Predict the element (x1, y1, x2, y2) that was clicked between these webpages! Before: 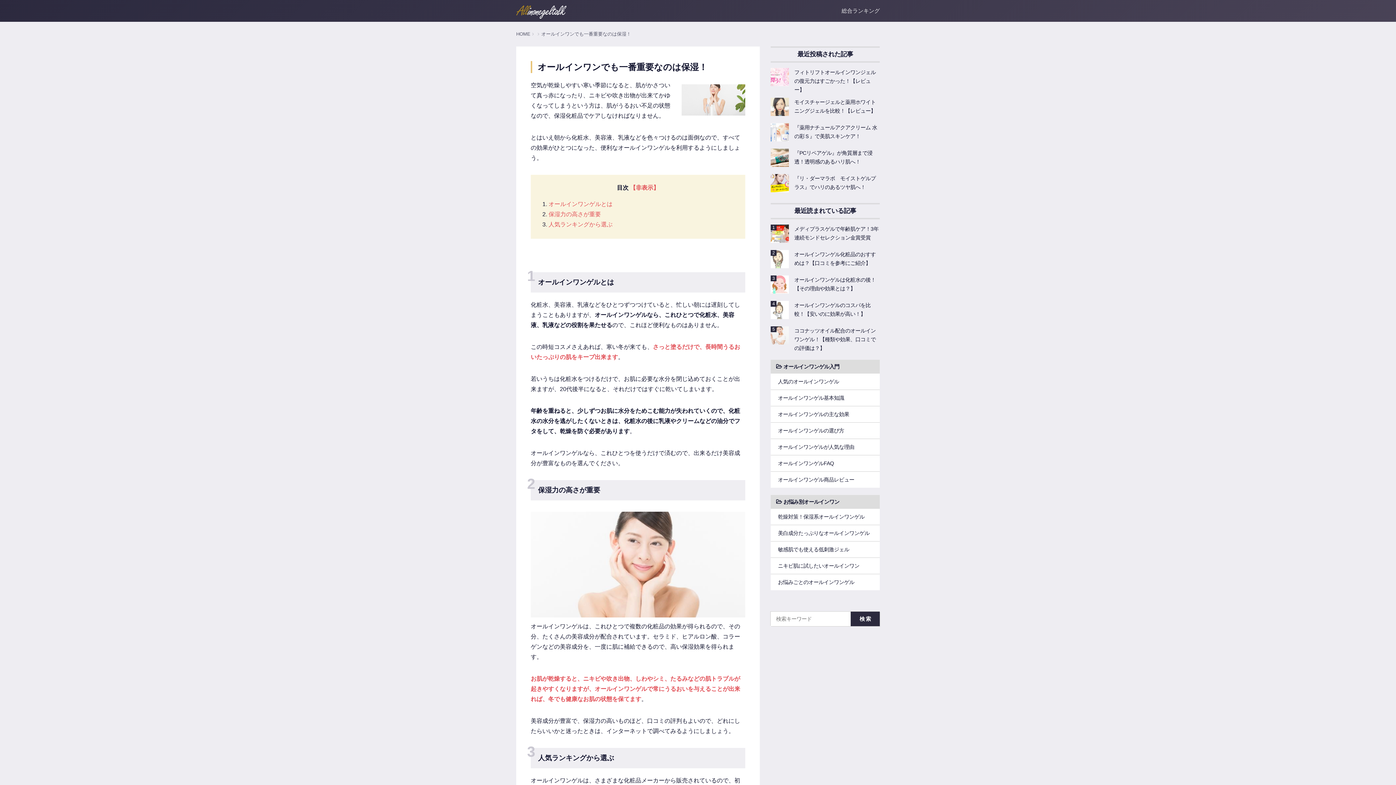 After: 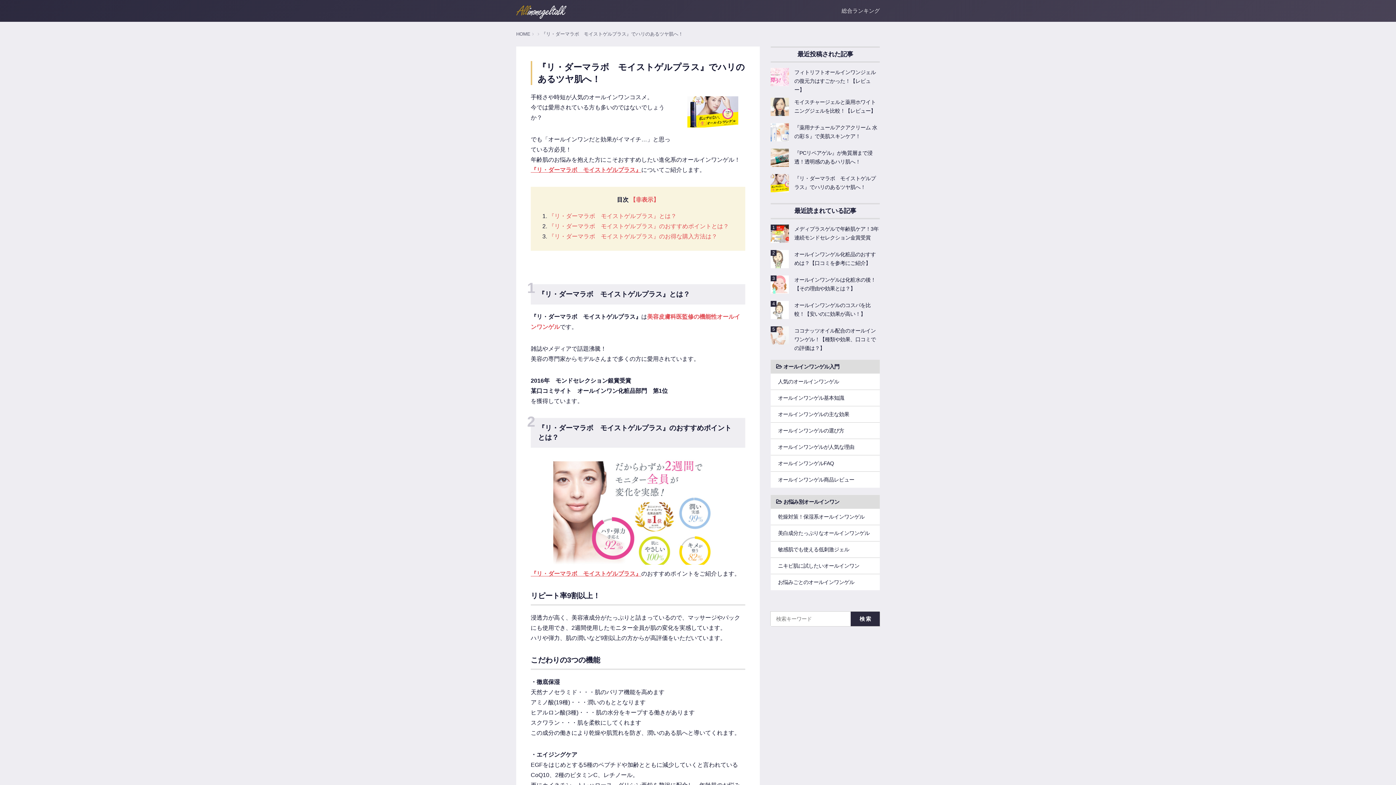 Action: bbox: (770, 174, 880, 196) label: 『リ・ダーマラボ　モイストゲルプラス』でハリのあるツヤ肌へ！